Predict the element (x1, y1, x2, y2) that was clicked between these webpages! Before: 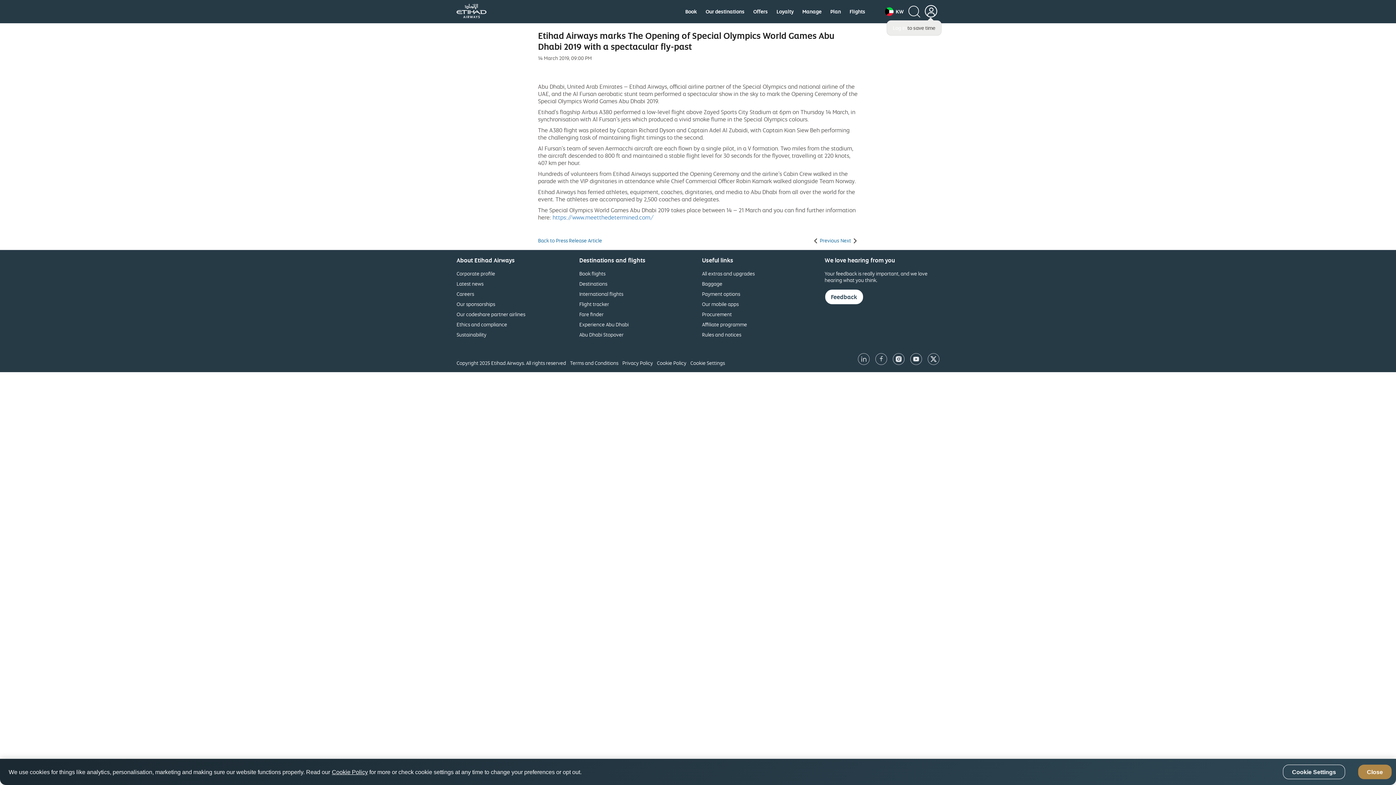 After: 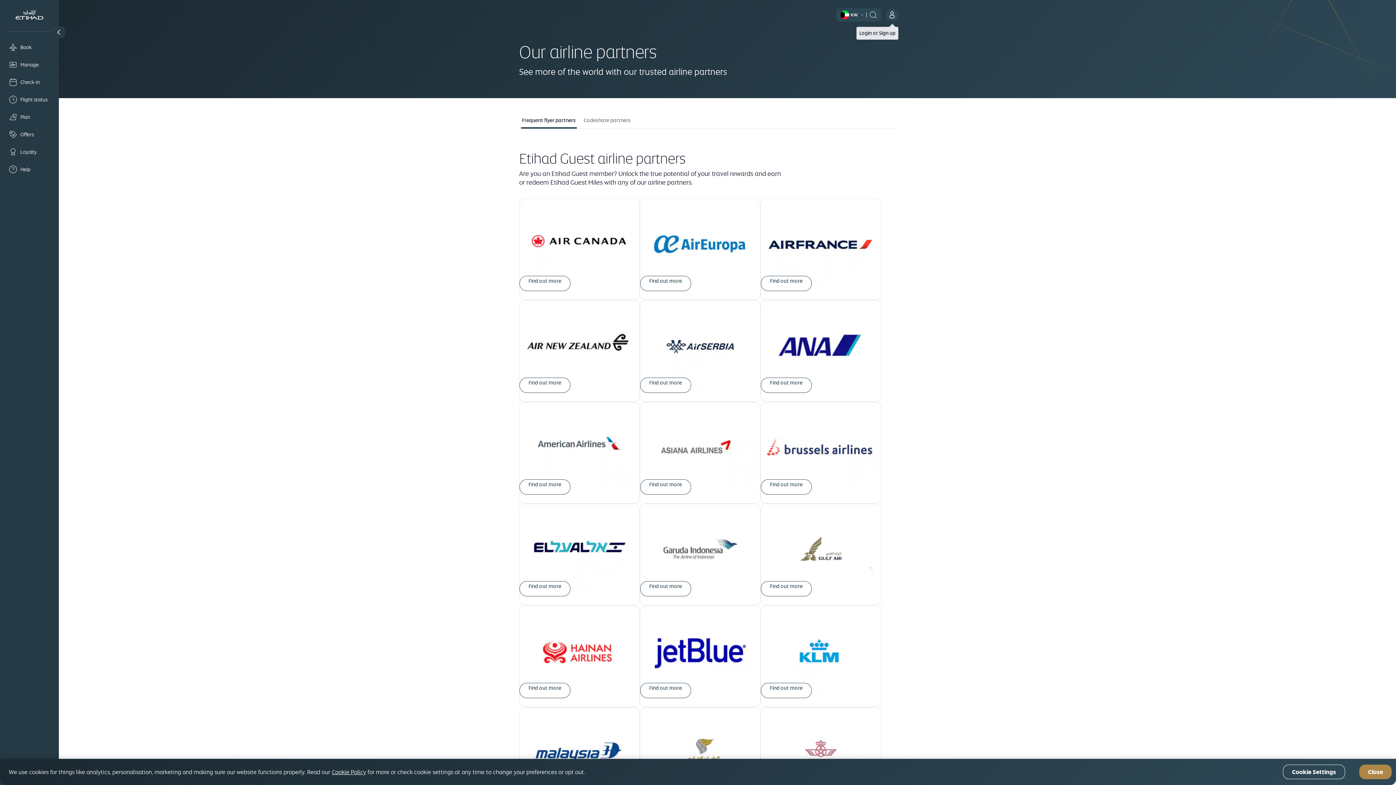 Action: label: Our codeshare partner airlines bbox: (456, 310, 525, 317)